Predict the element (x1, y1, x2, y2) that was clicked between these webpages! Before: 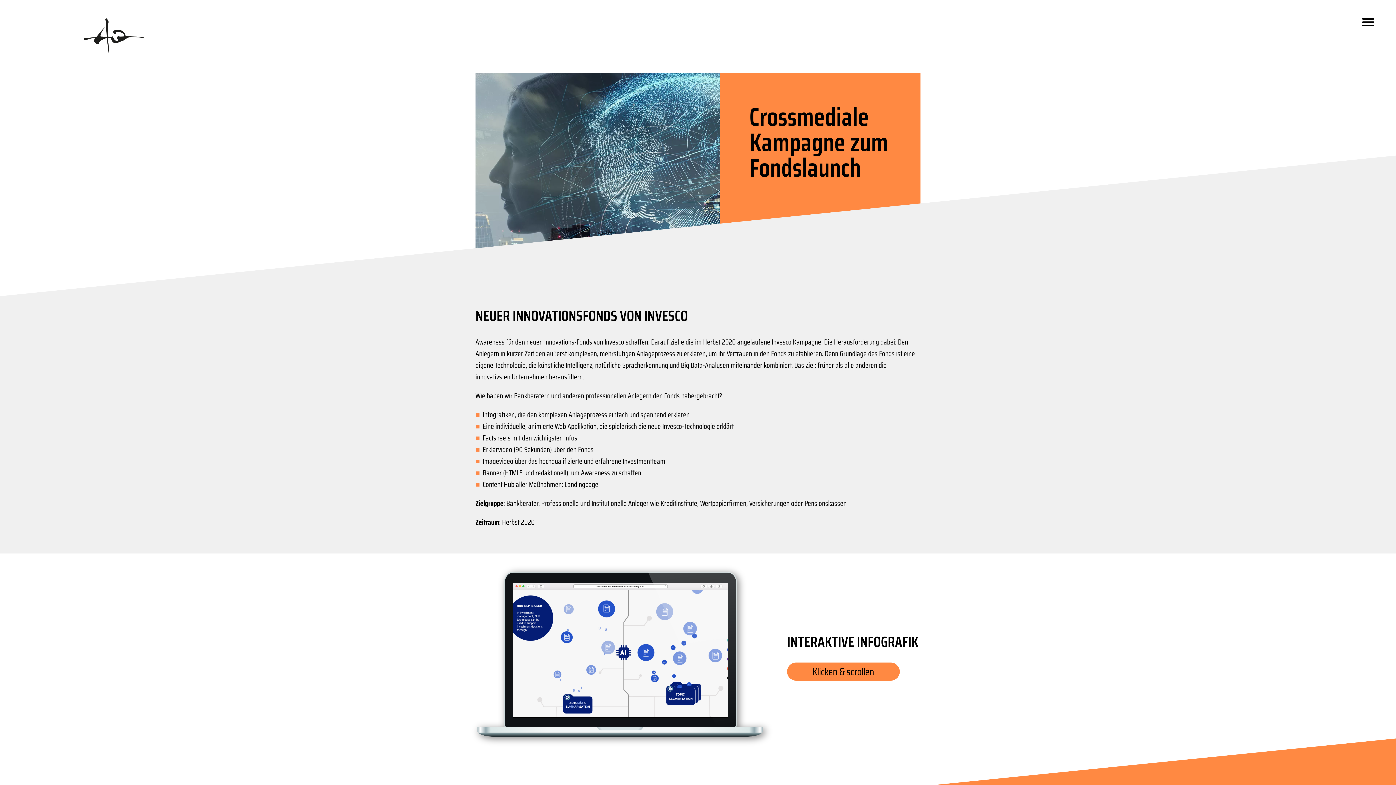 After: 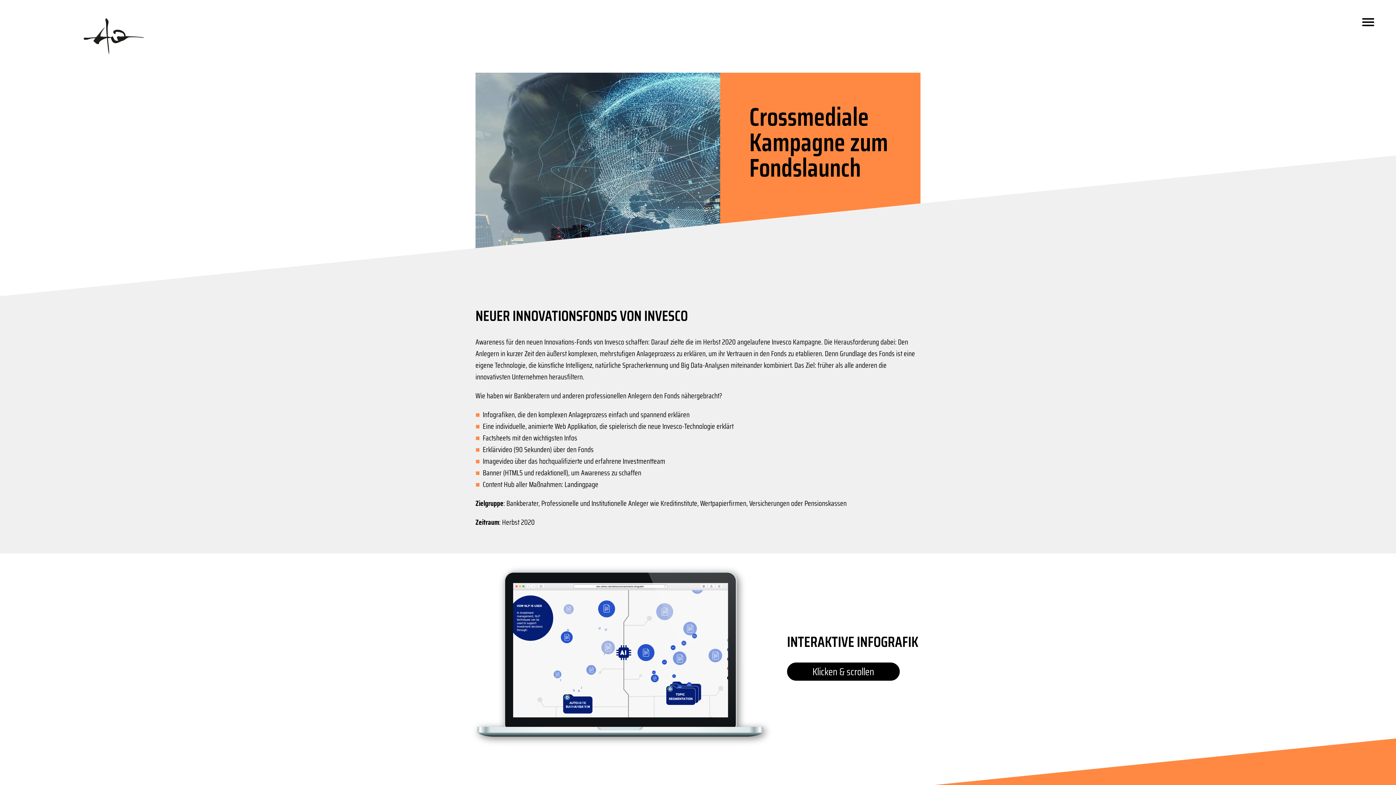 Action: bbox: (787, 662, 899, 680) label: Klicken & scrollen